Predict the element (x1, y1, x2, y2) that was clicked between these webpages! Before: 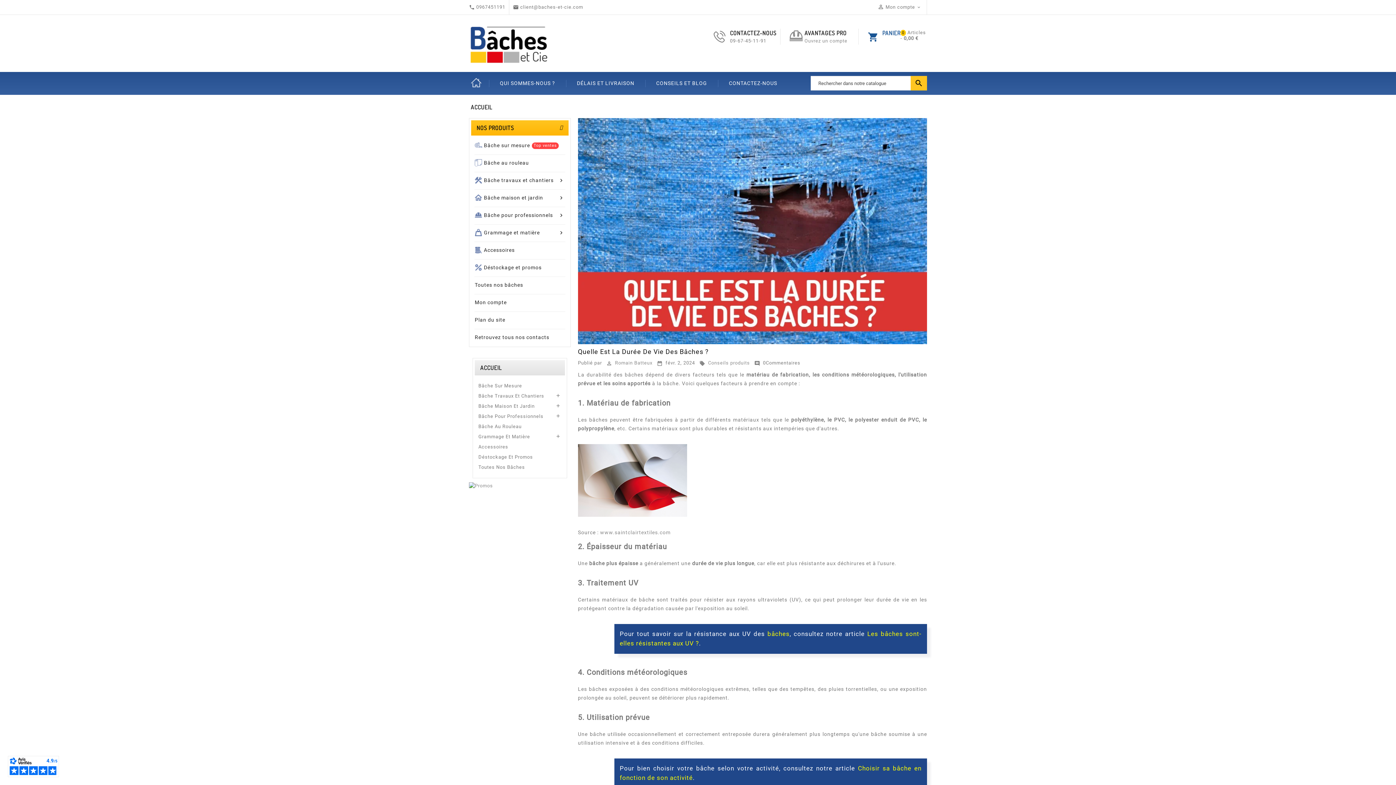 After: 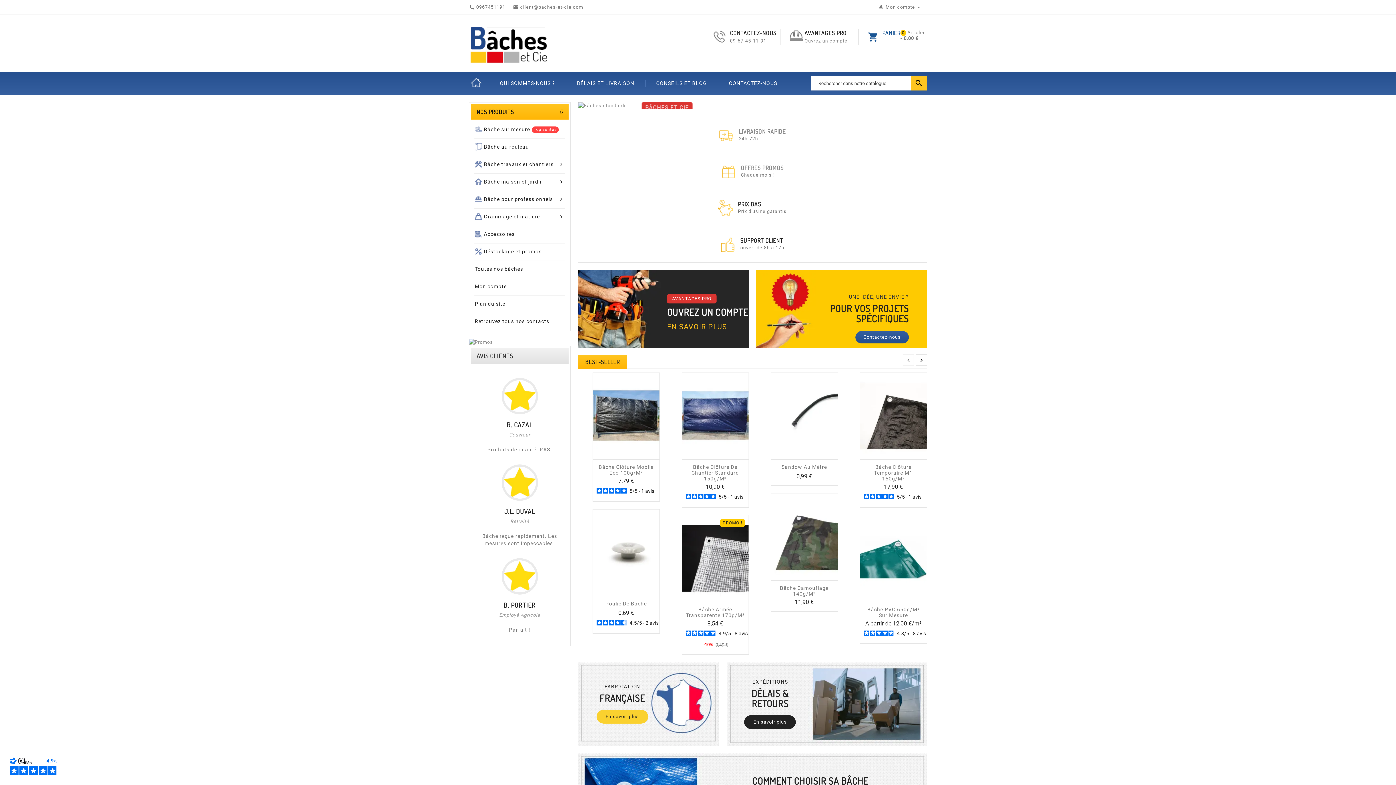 Action: bbox: (469, 76, 483, 90) label: ACCUEIL